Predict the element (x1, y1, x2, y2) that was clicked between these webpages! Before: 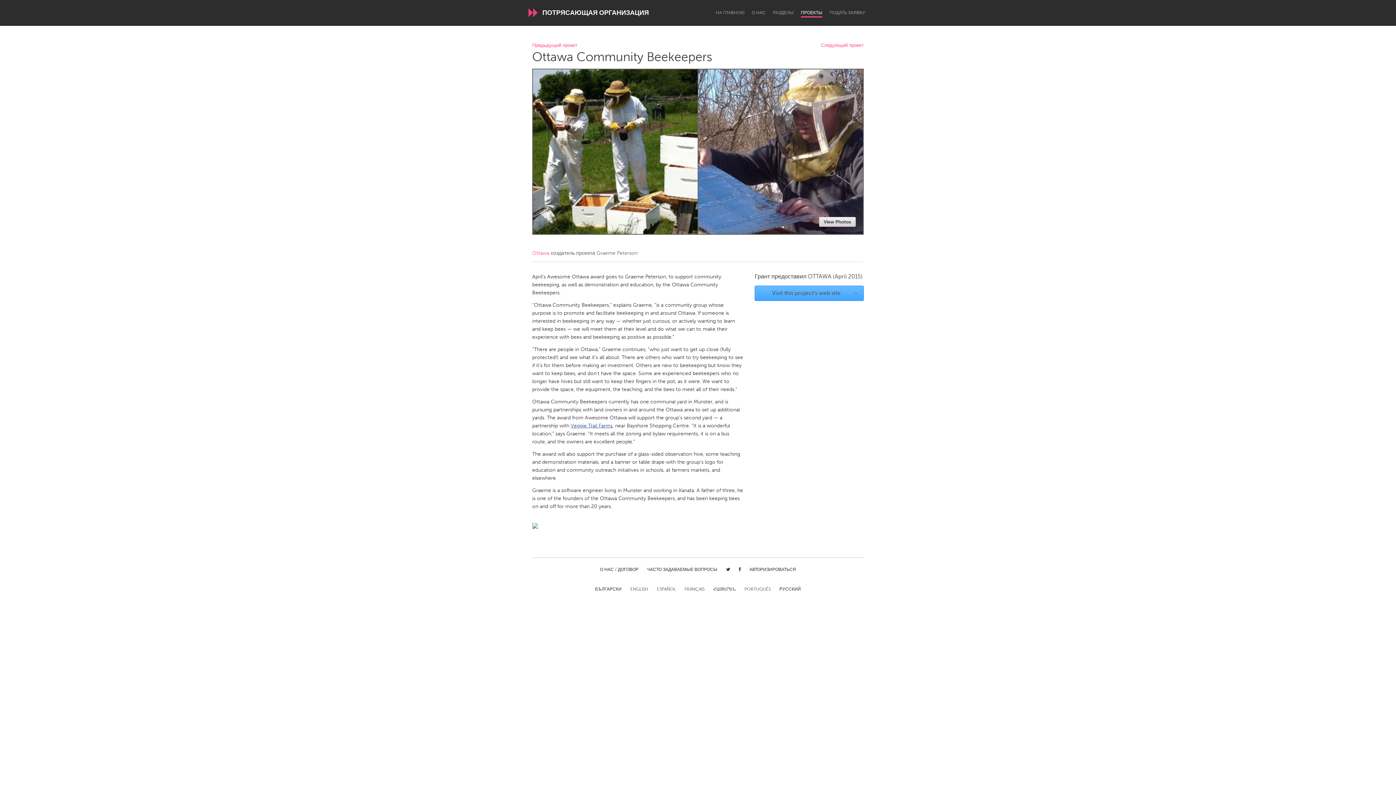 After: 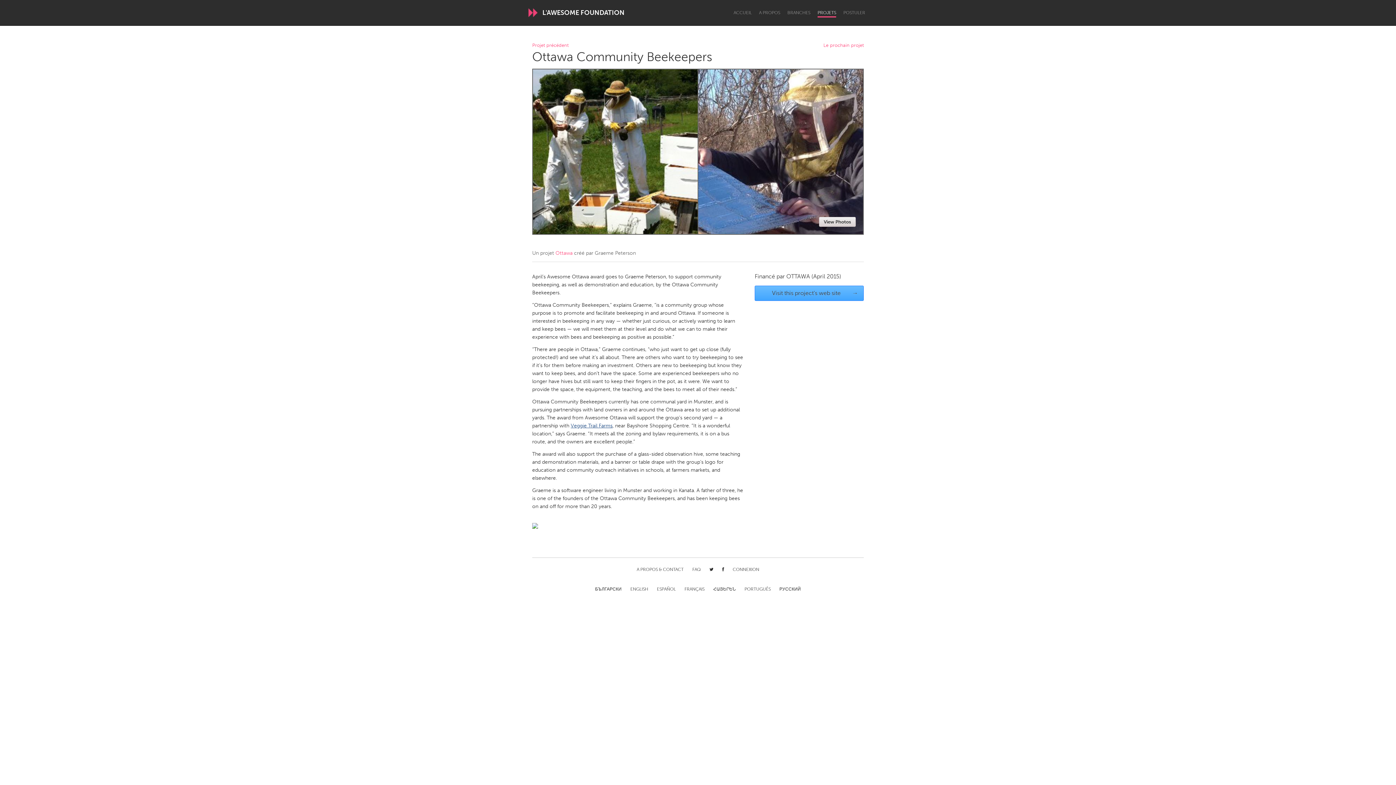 Action: label: FRANÇAIS bbox: (684, 586, 704, 593)